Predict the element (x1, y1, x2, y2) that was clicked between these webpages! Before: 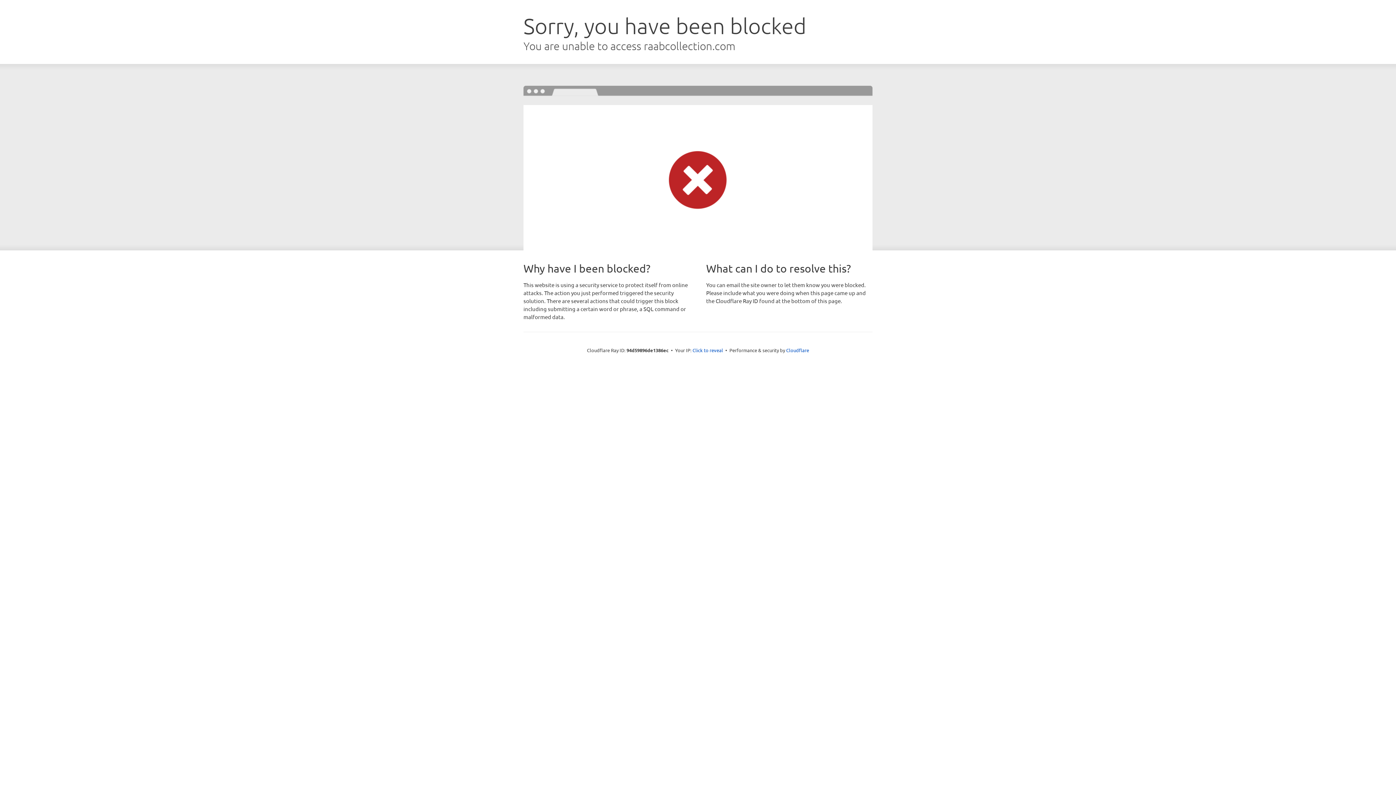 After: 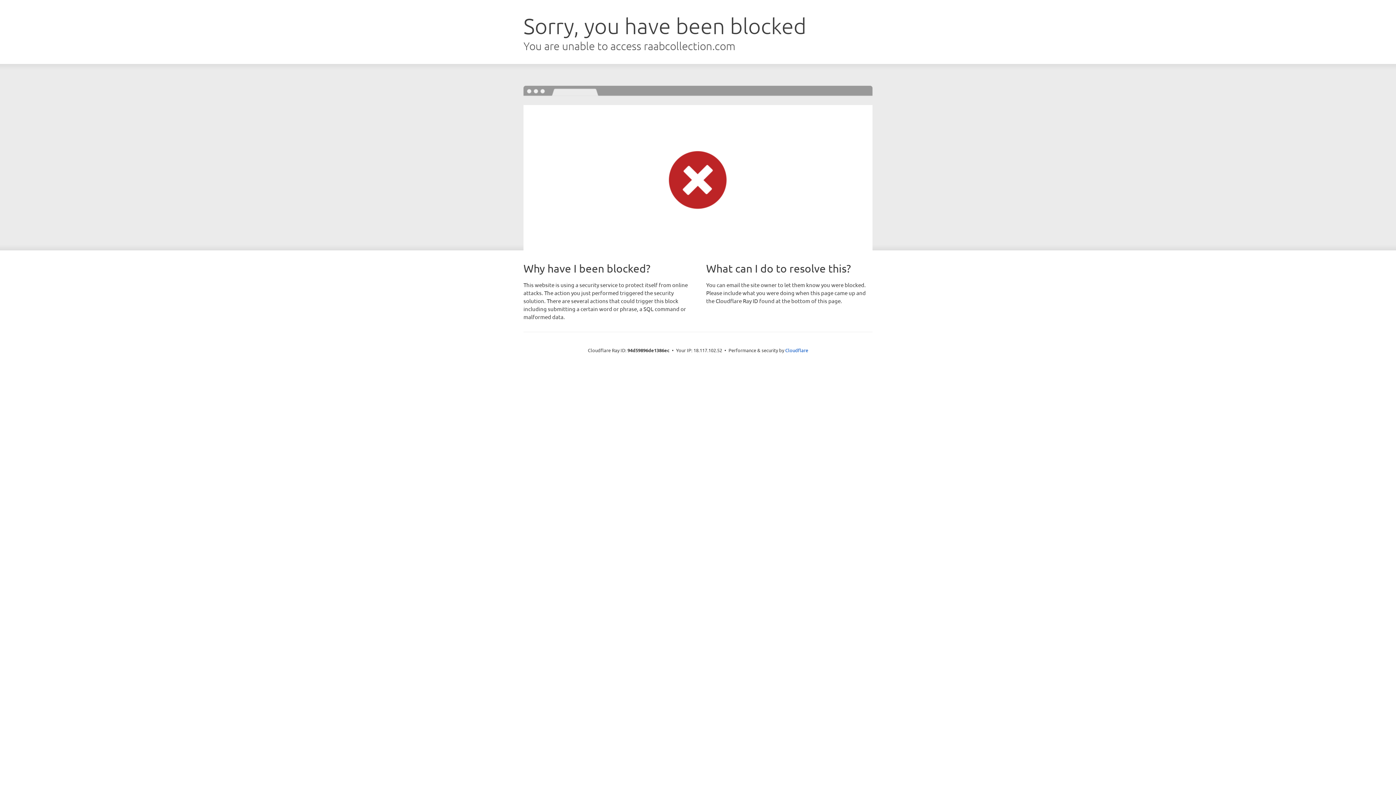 Action: bbox: (692, 346, 723, 353) label: Click to reveal